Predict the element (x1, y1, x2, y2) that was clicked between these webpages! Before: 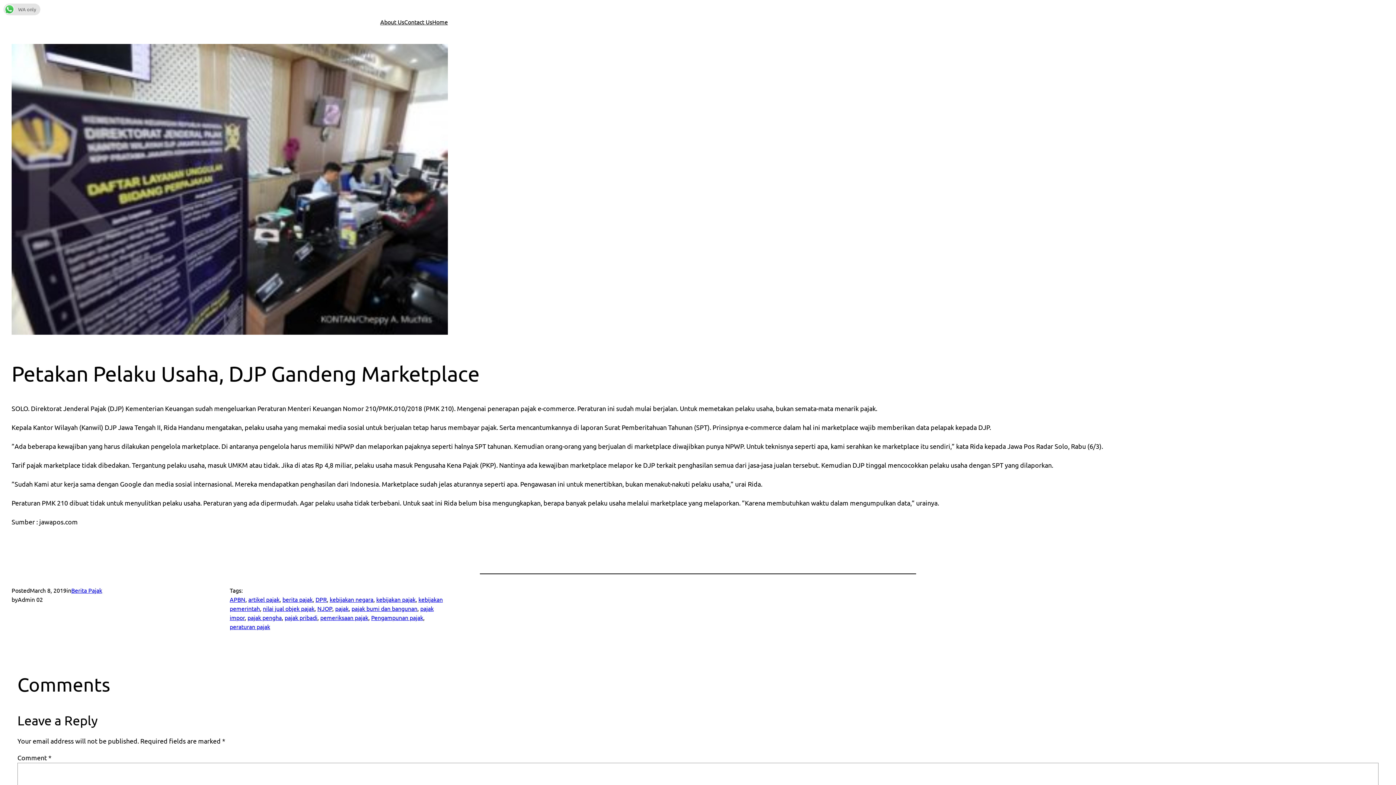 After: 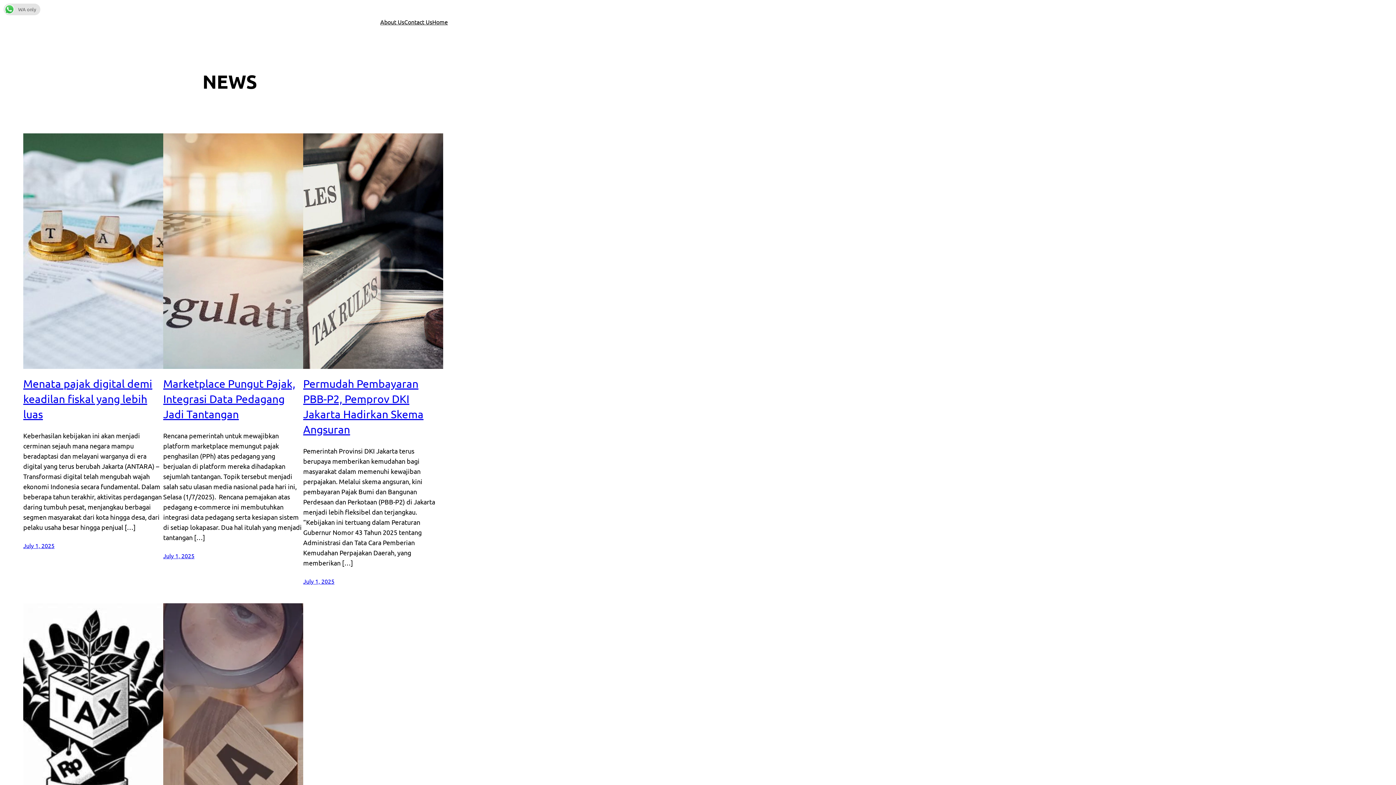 Action: label: NJOP bbox: (317, 605, 332, 612)